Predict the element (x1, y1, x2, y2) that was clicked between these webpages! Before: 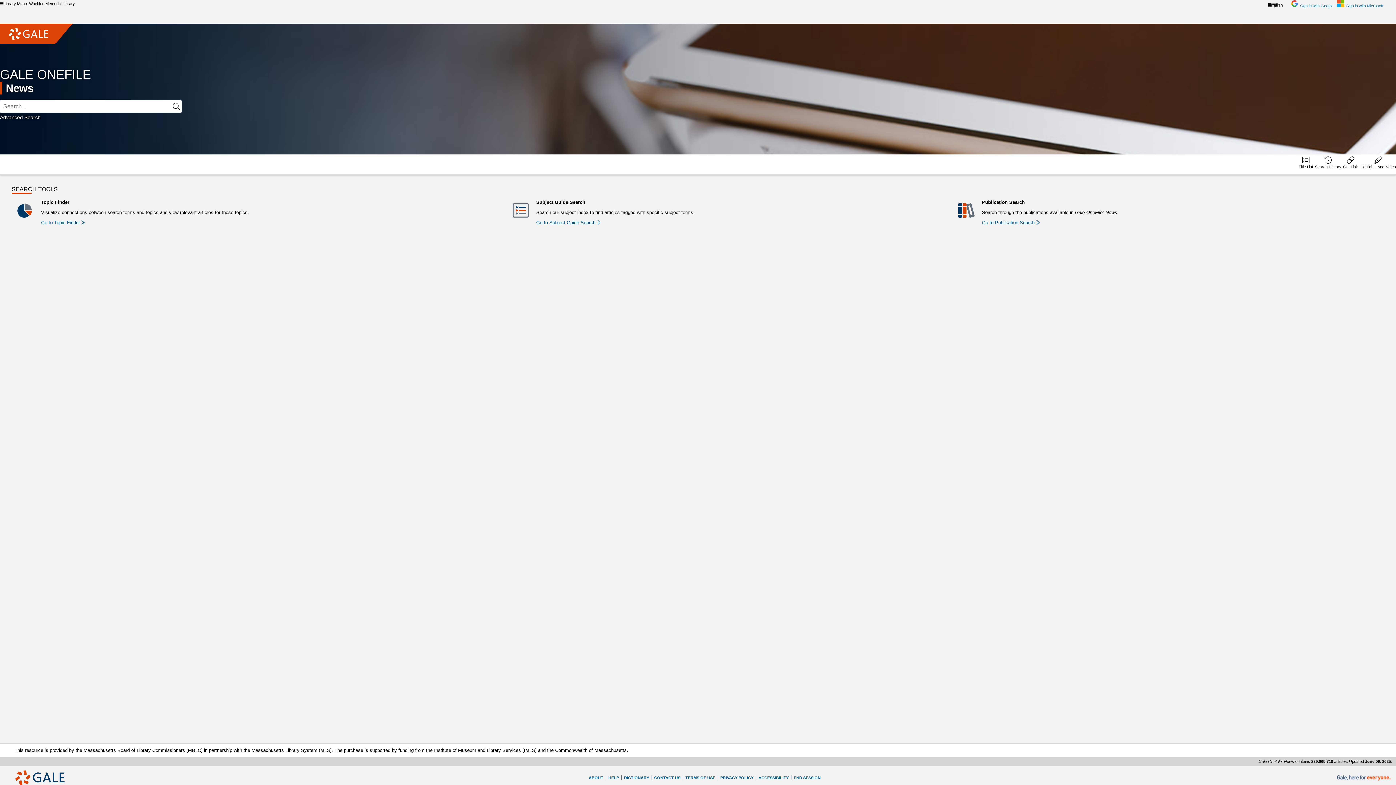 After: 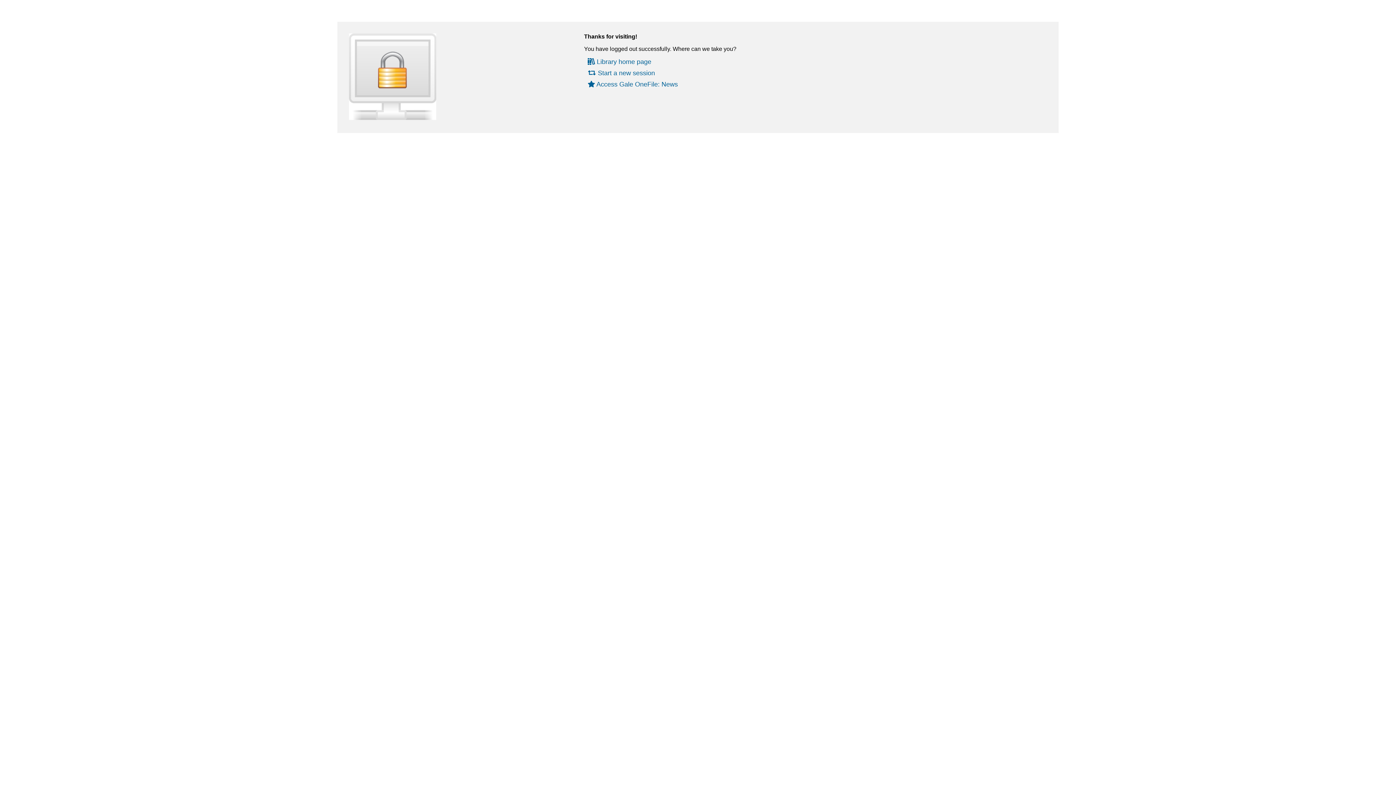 Action: label: End Session bbox: (794, 776, 820, 780)